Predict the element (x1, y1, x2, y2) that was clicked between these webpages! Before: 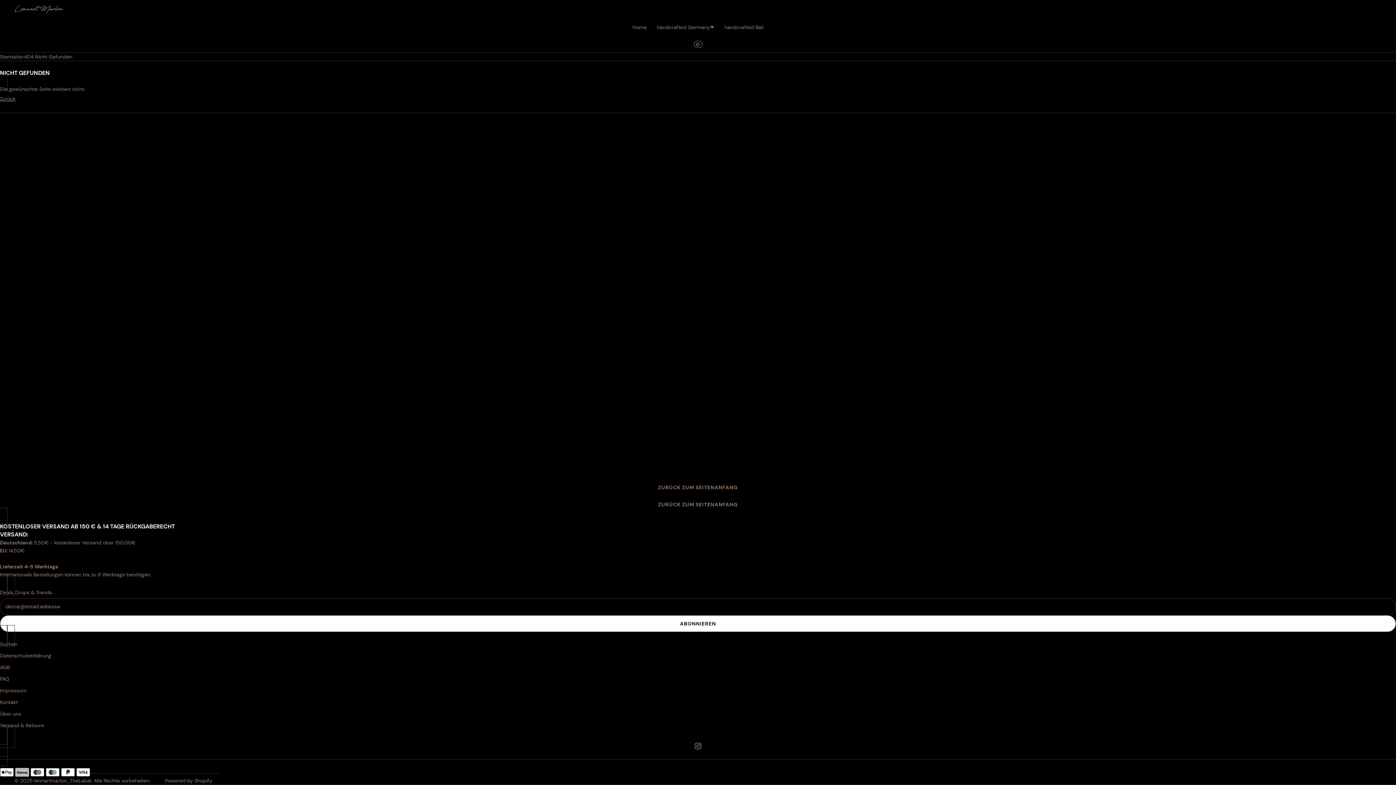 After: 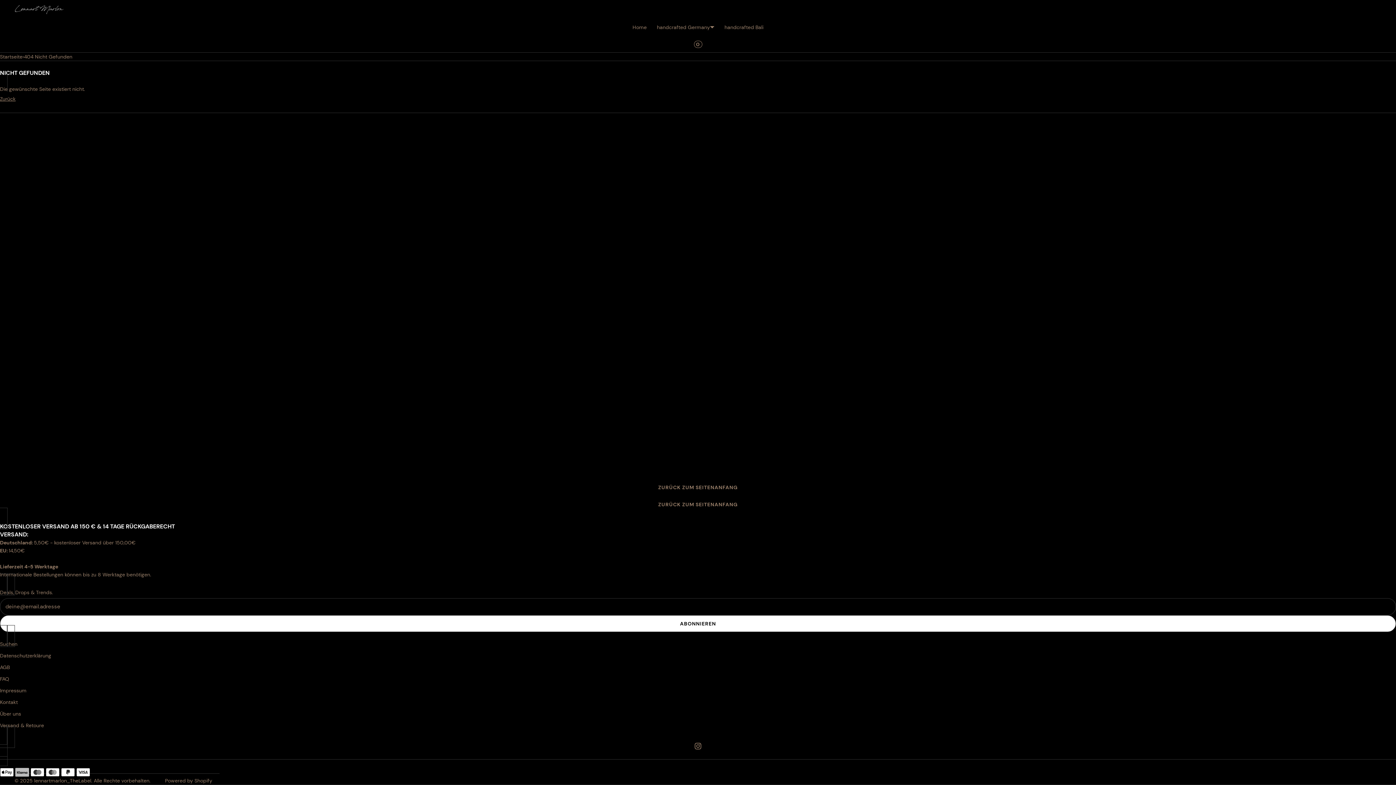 Action: label: 404 Nicht Gefunden bbox: (24, 52, 72, 60)